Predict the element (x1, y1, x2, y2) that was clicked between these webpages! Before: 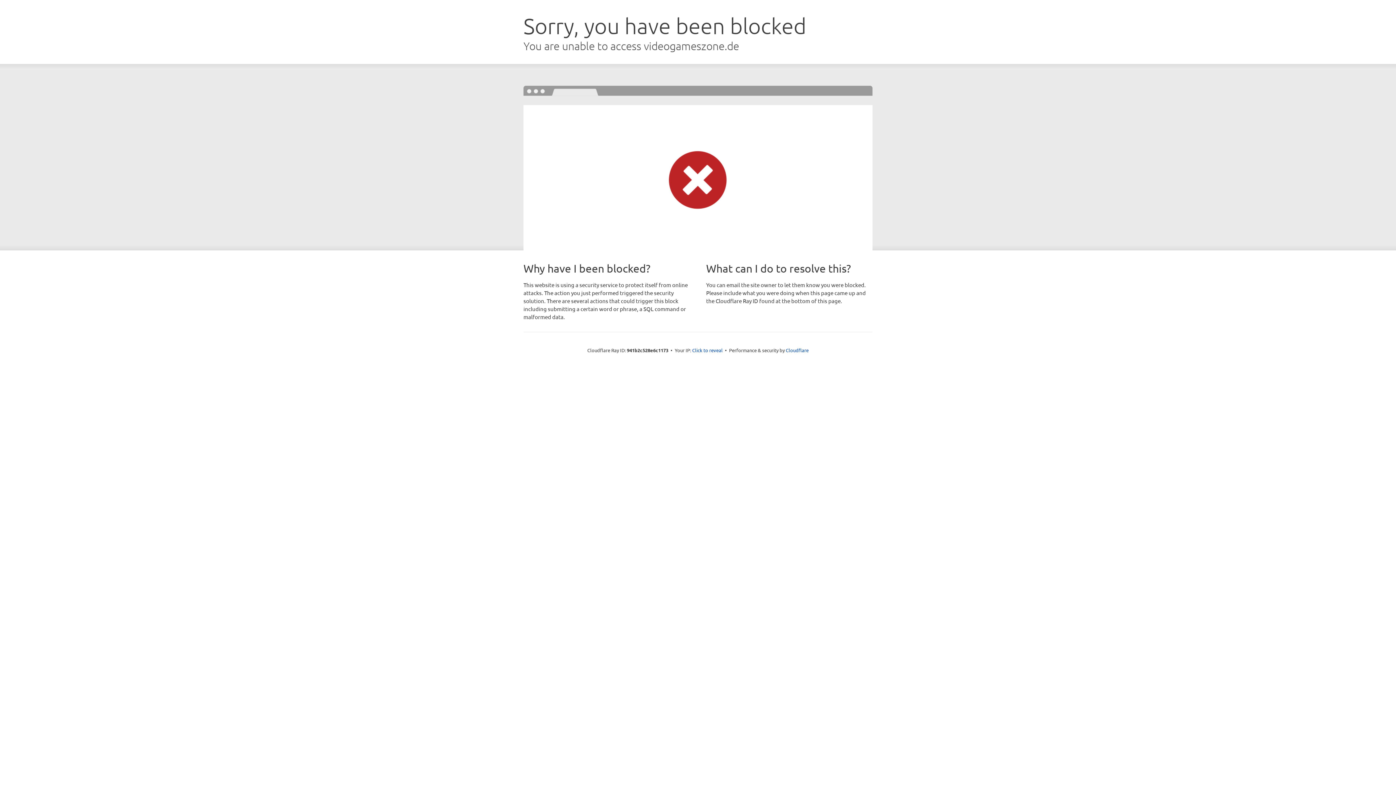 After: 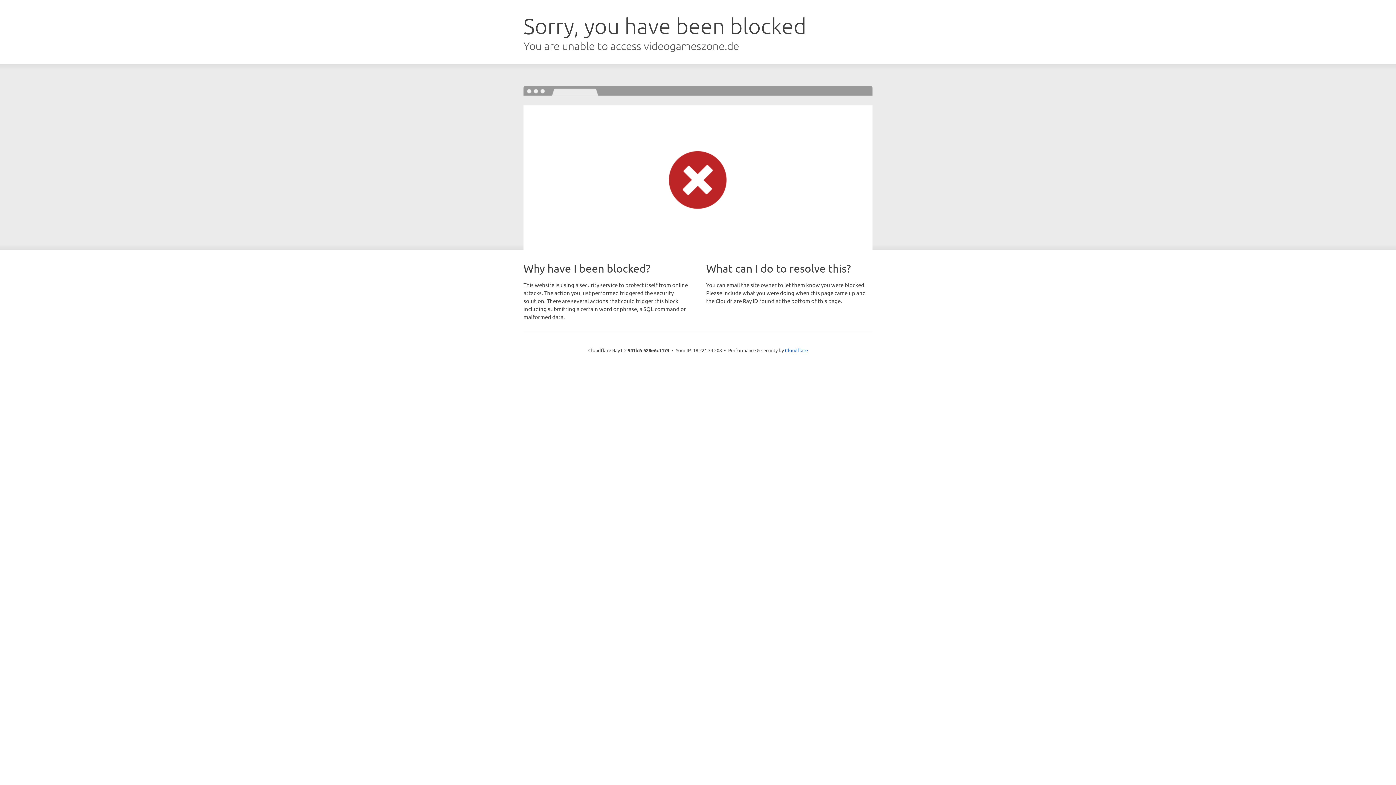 Action: label: Click to reveal bbox: (692, 346, 722, 353)